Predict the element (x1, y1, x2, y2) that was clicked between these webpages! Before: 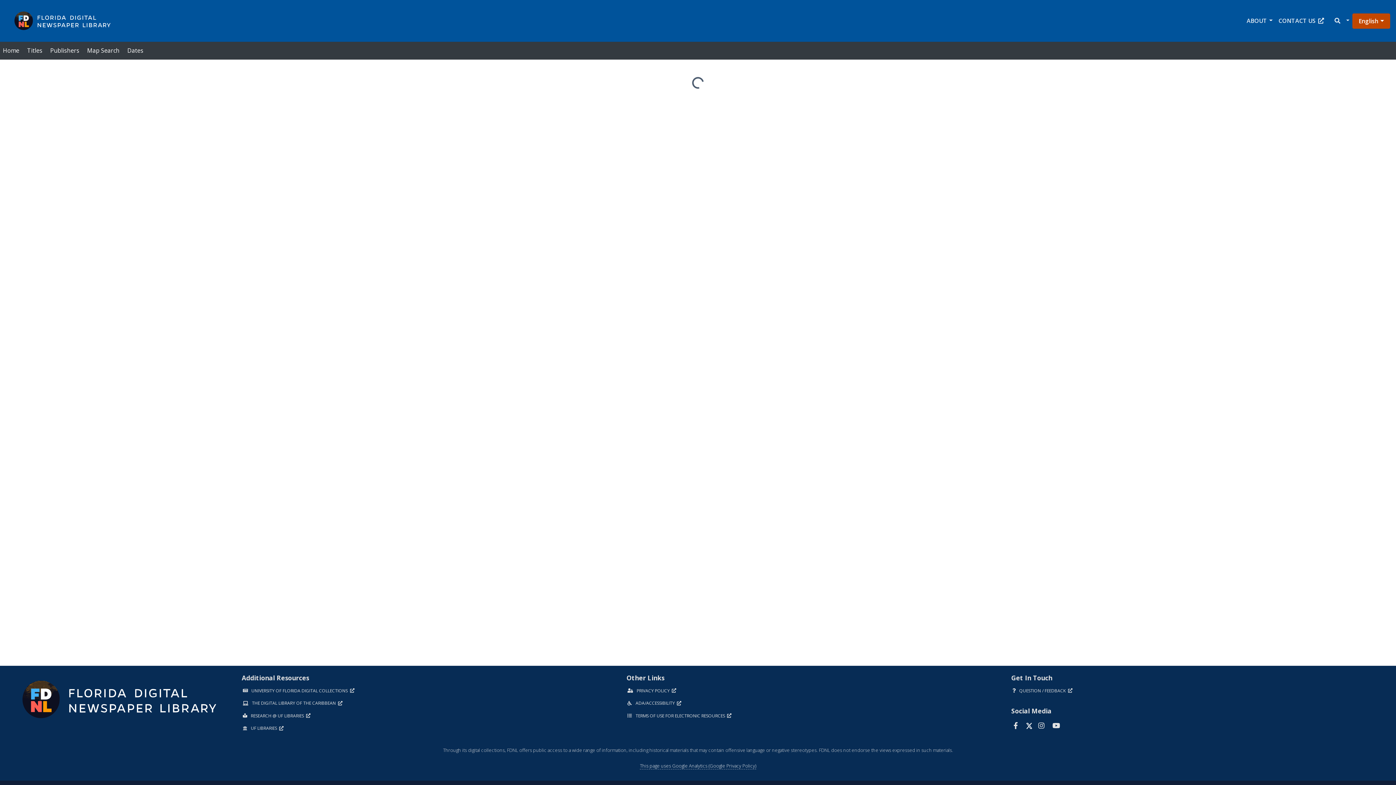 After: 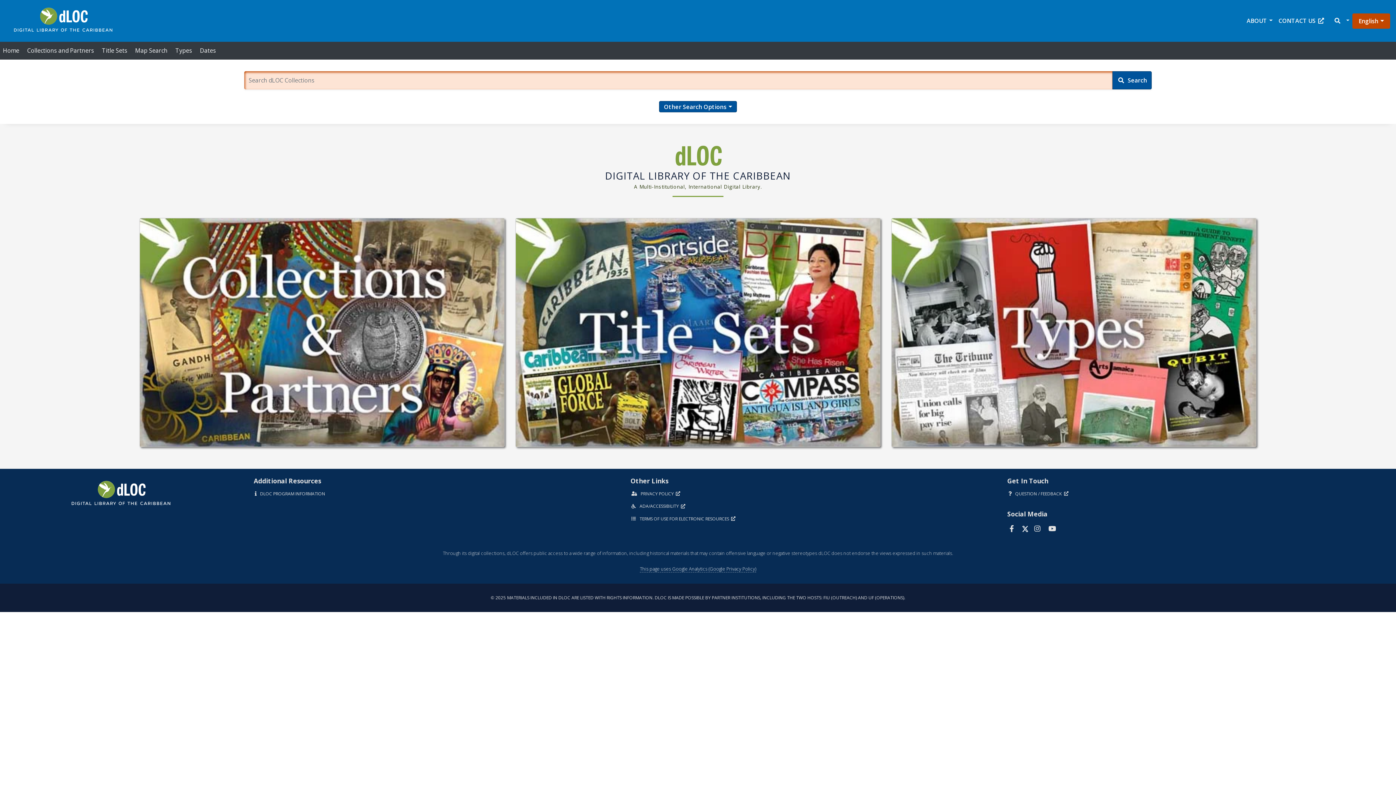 Action: bbox: (241, 700, 346, 706) label: THE DIGITAL LIBRARY OF THE CARIBBEAN 